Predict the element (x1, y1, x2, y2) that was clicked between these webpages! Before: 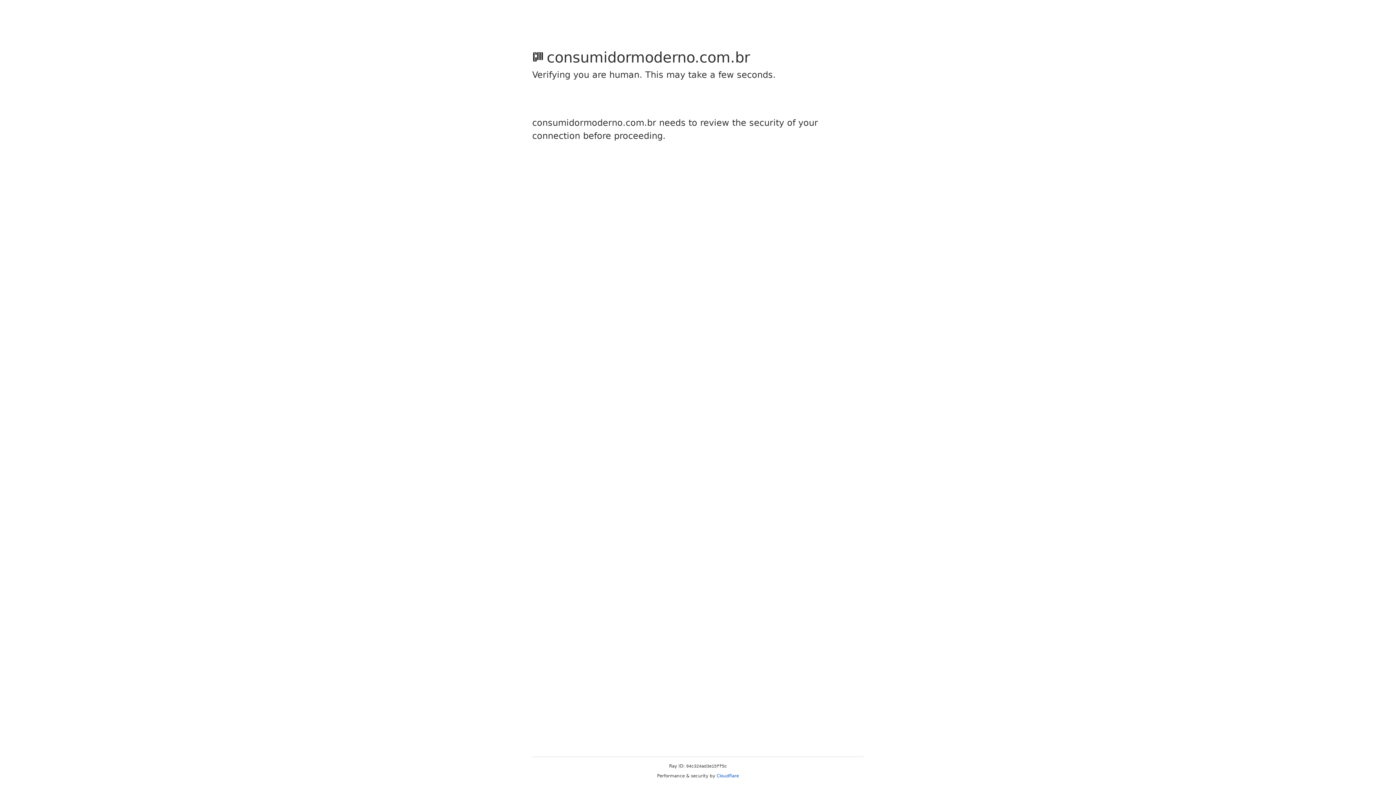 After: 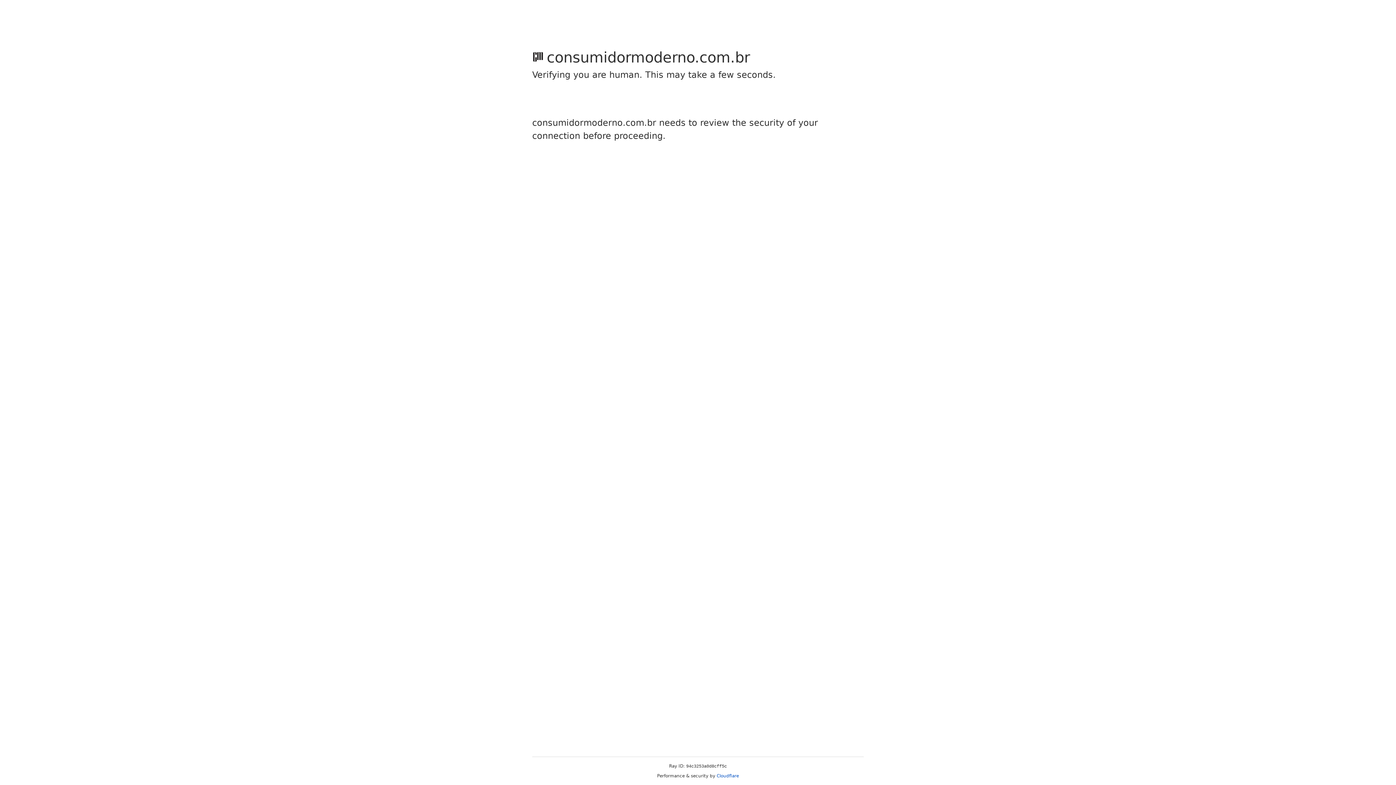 Action: bbox: (716, 773, 739, 778) label: Cloudflare